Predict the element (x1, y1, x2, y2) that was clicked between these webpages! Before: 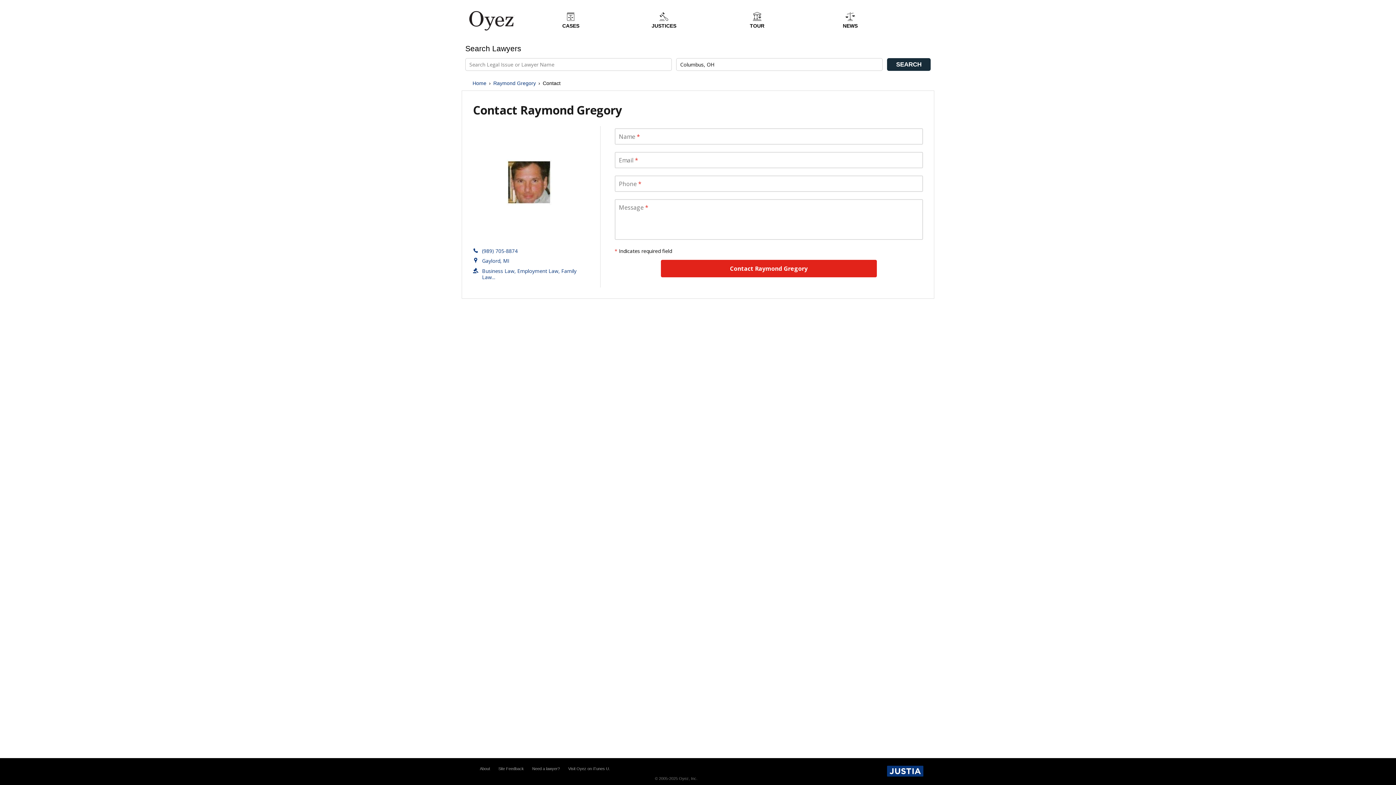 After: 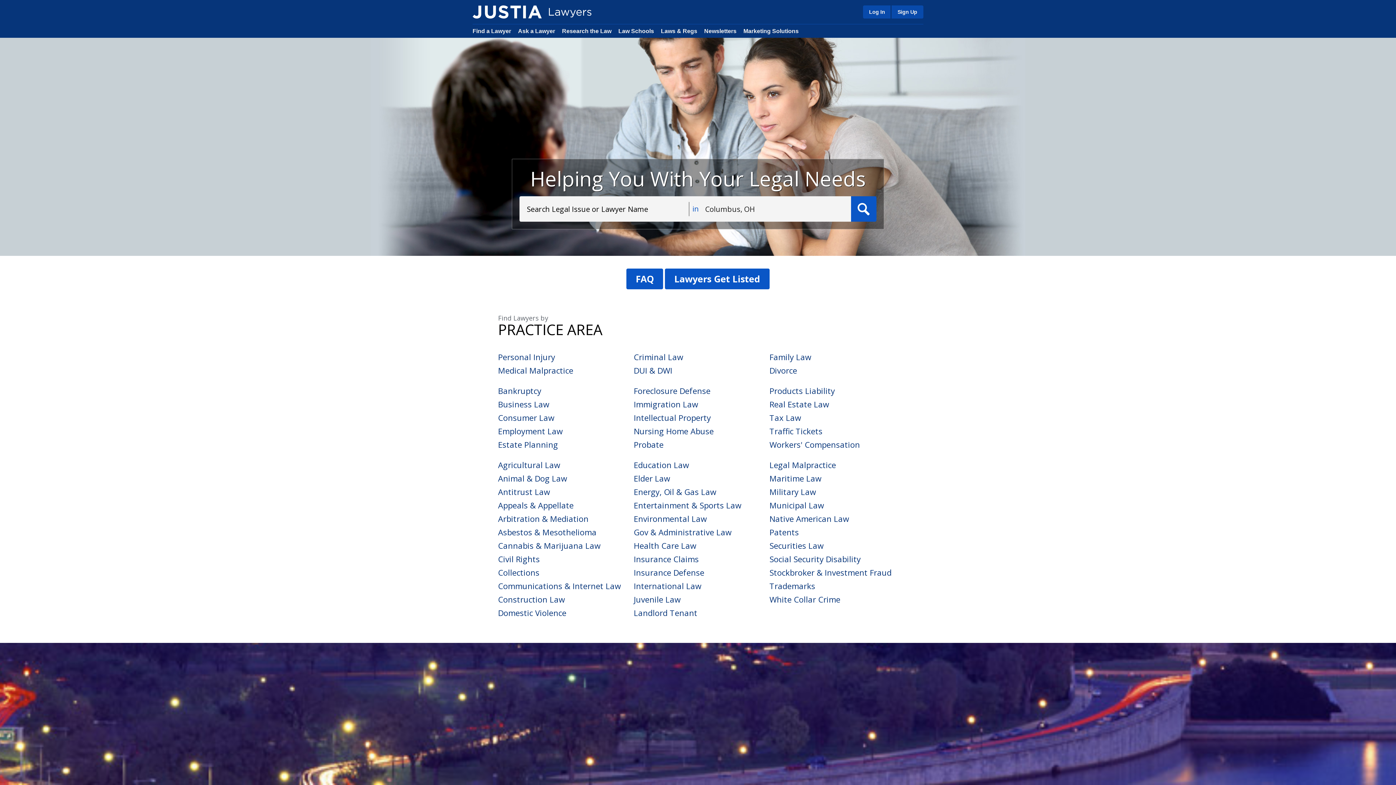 Action: bbox: (887, 773, 923, 777)